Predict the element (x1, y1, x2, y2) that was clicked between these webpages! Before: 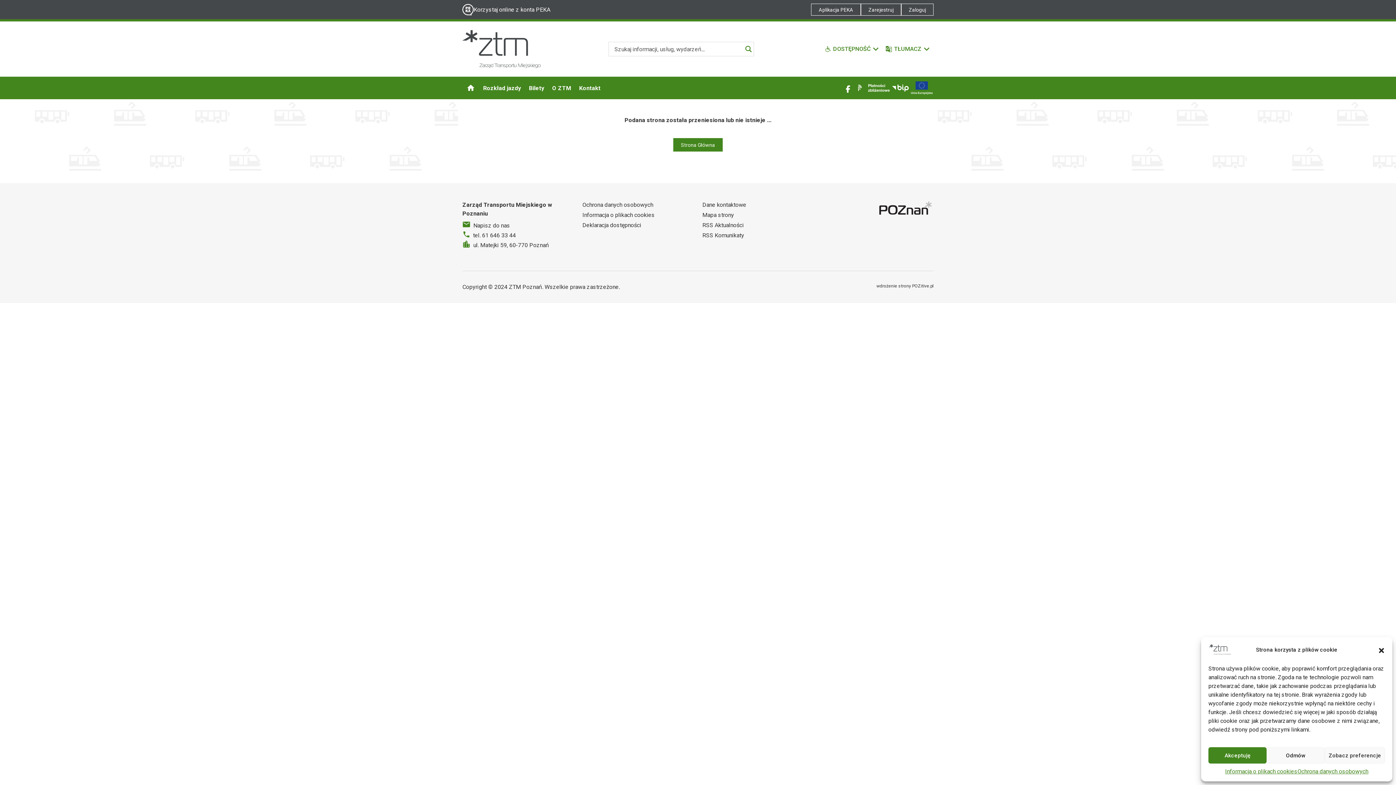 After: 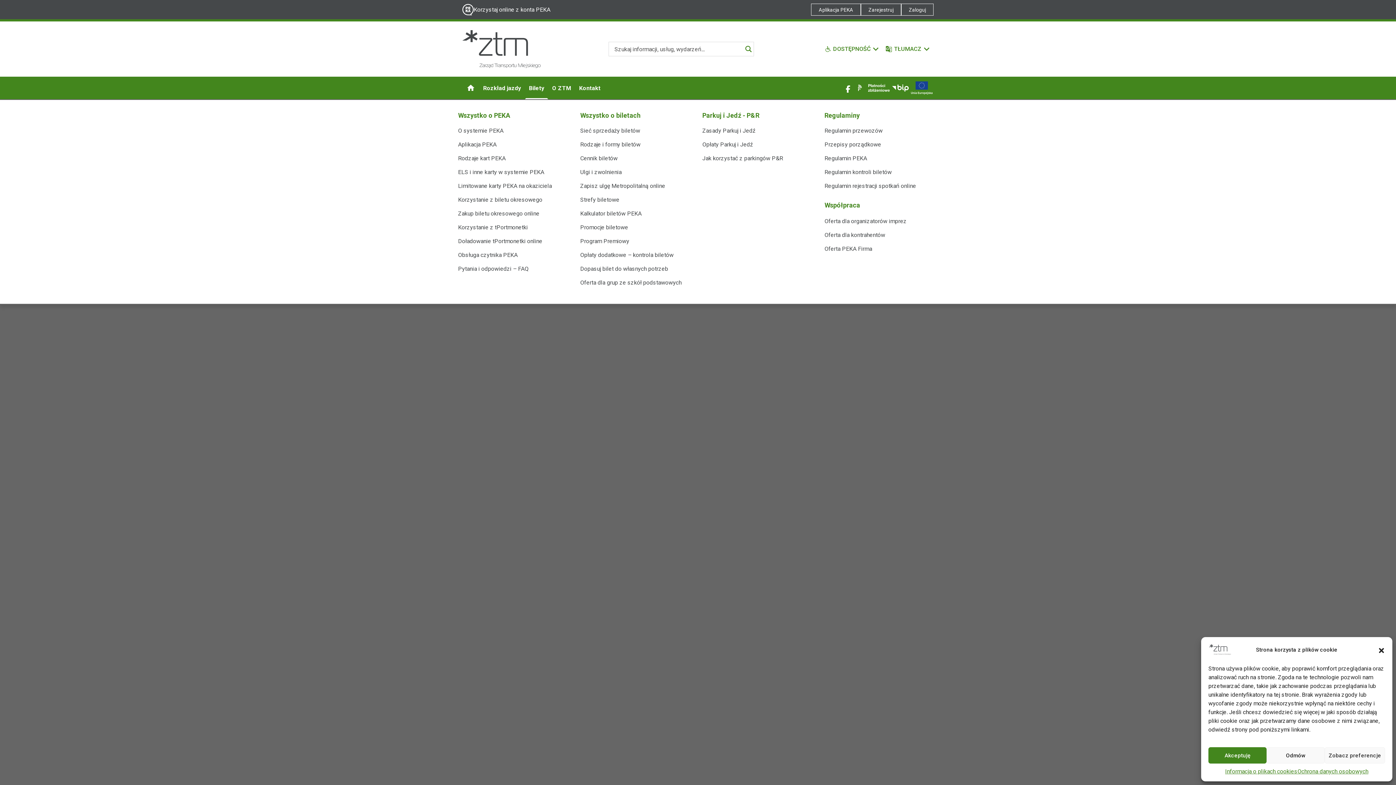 Action: label: Bilety bbox: (525, 76, 548, 99)